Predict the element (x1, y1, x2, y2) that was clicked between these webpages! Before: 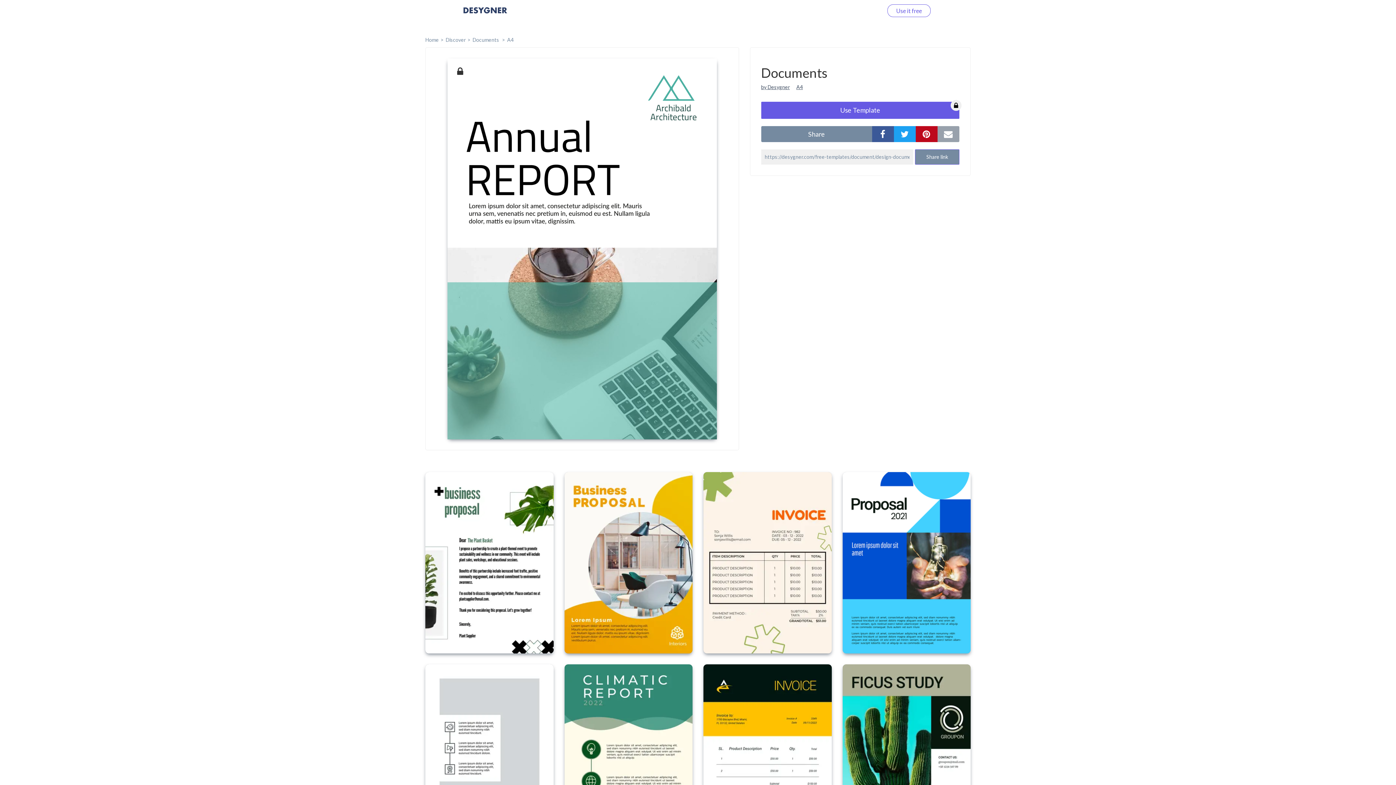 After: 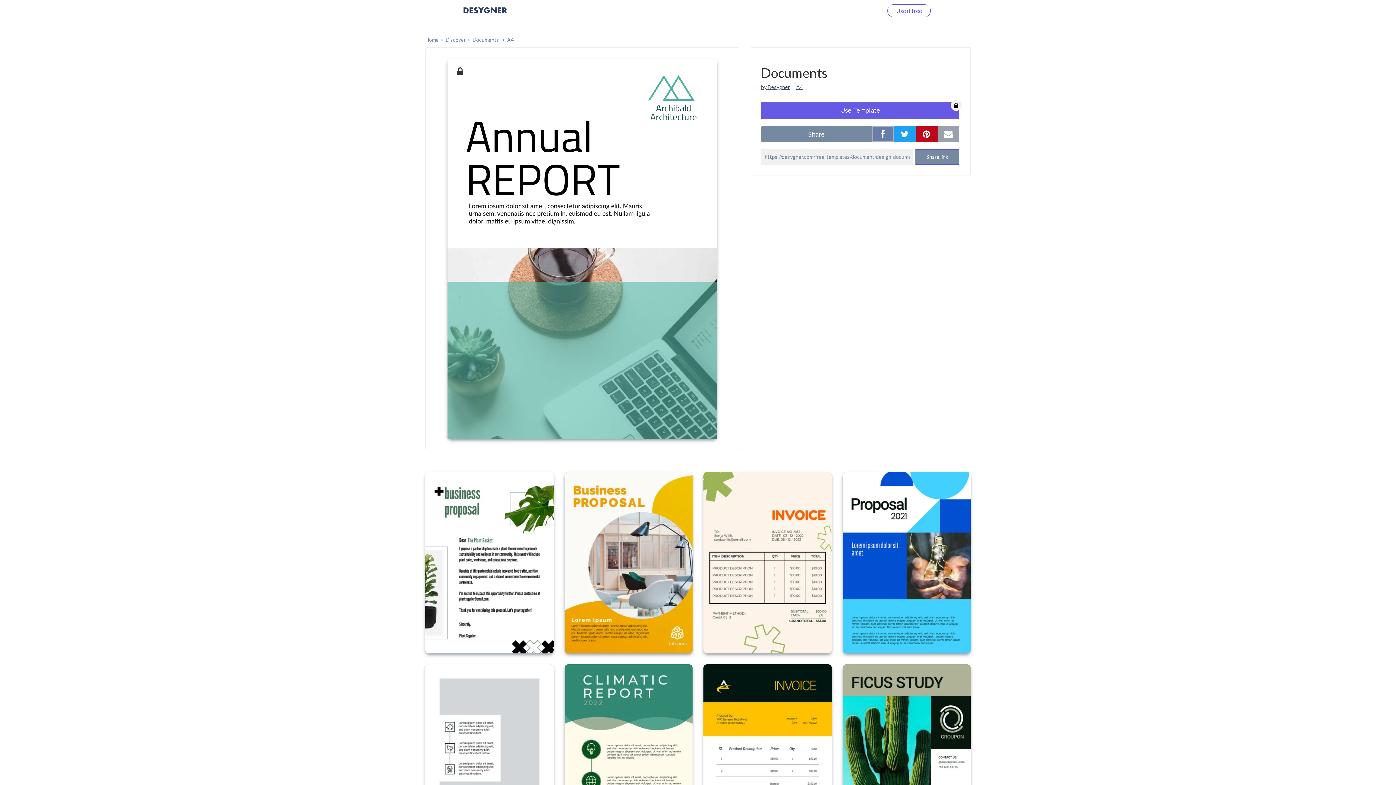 Action: bbox: (872, 126, 894, 142)